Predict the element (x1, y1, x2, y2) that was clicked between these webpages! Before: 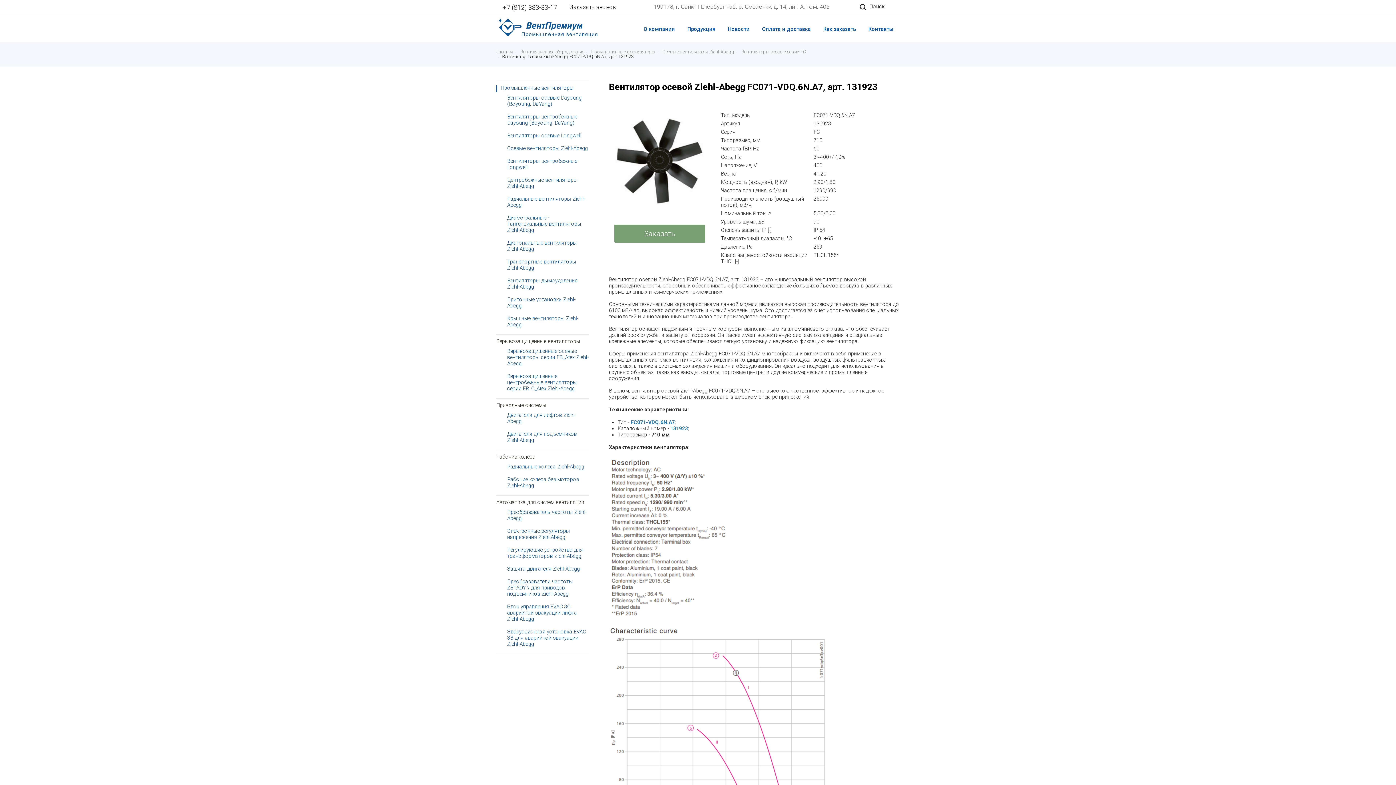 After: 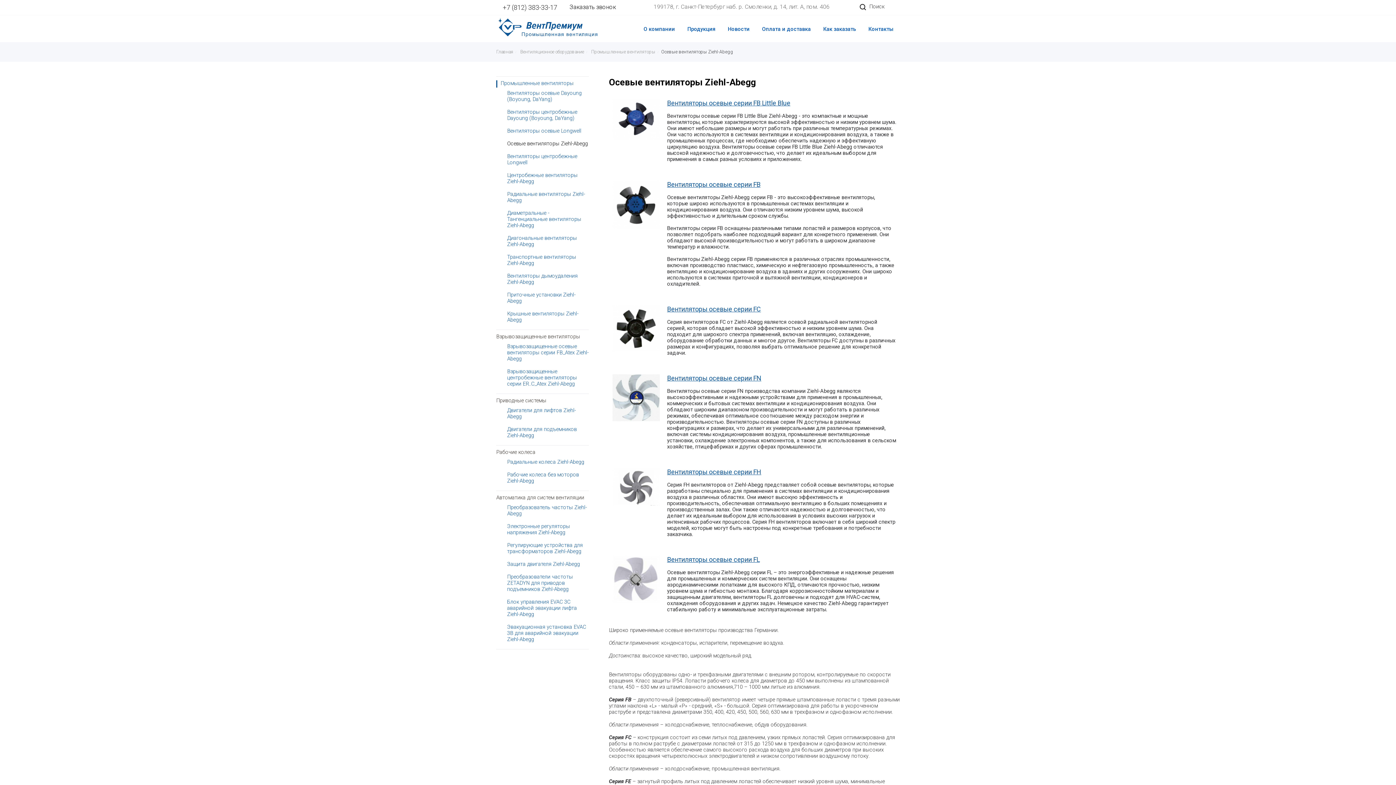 Action: bbox: (507, 145, 588, 151) label: Осевые вентиляторы Ziehl-Abegg